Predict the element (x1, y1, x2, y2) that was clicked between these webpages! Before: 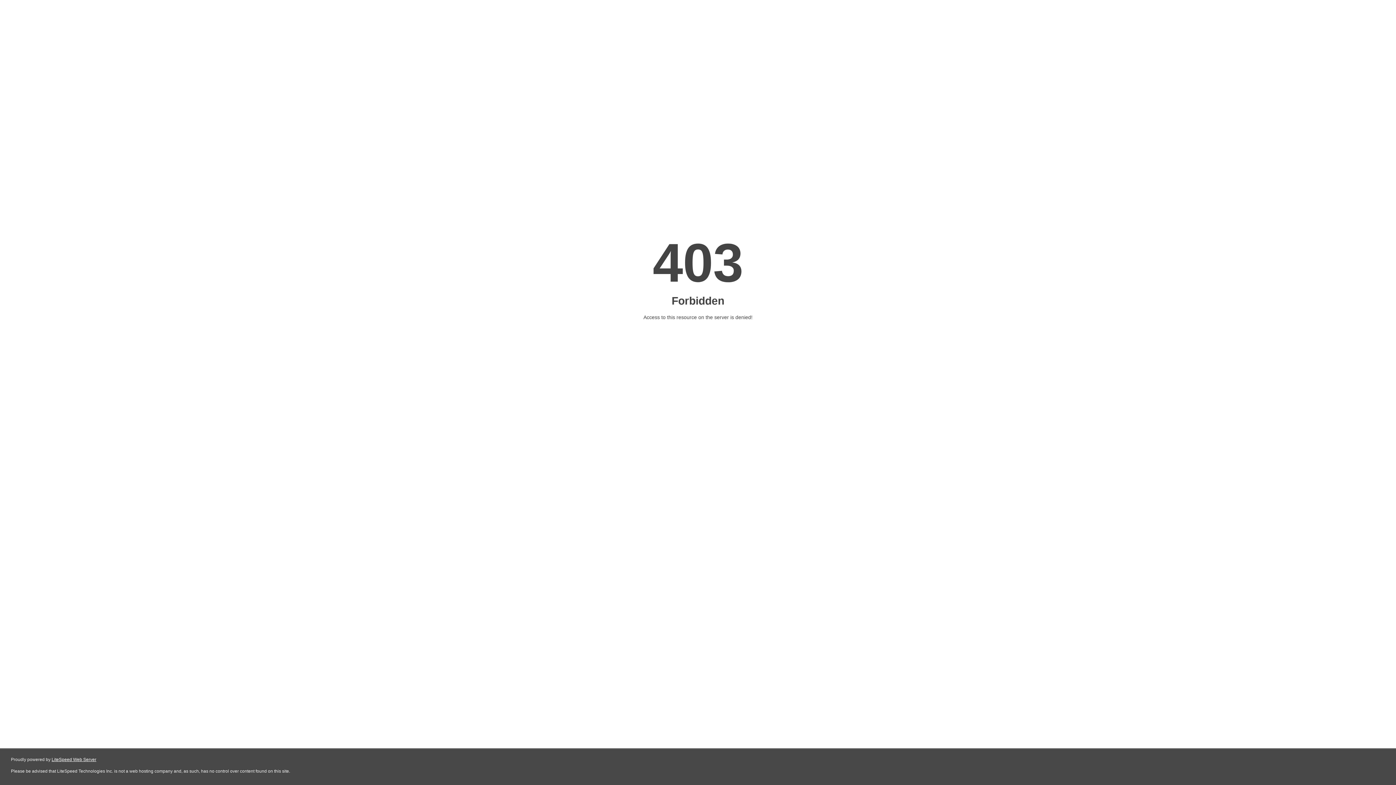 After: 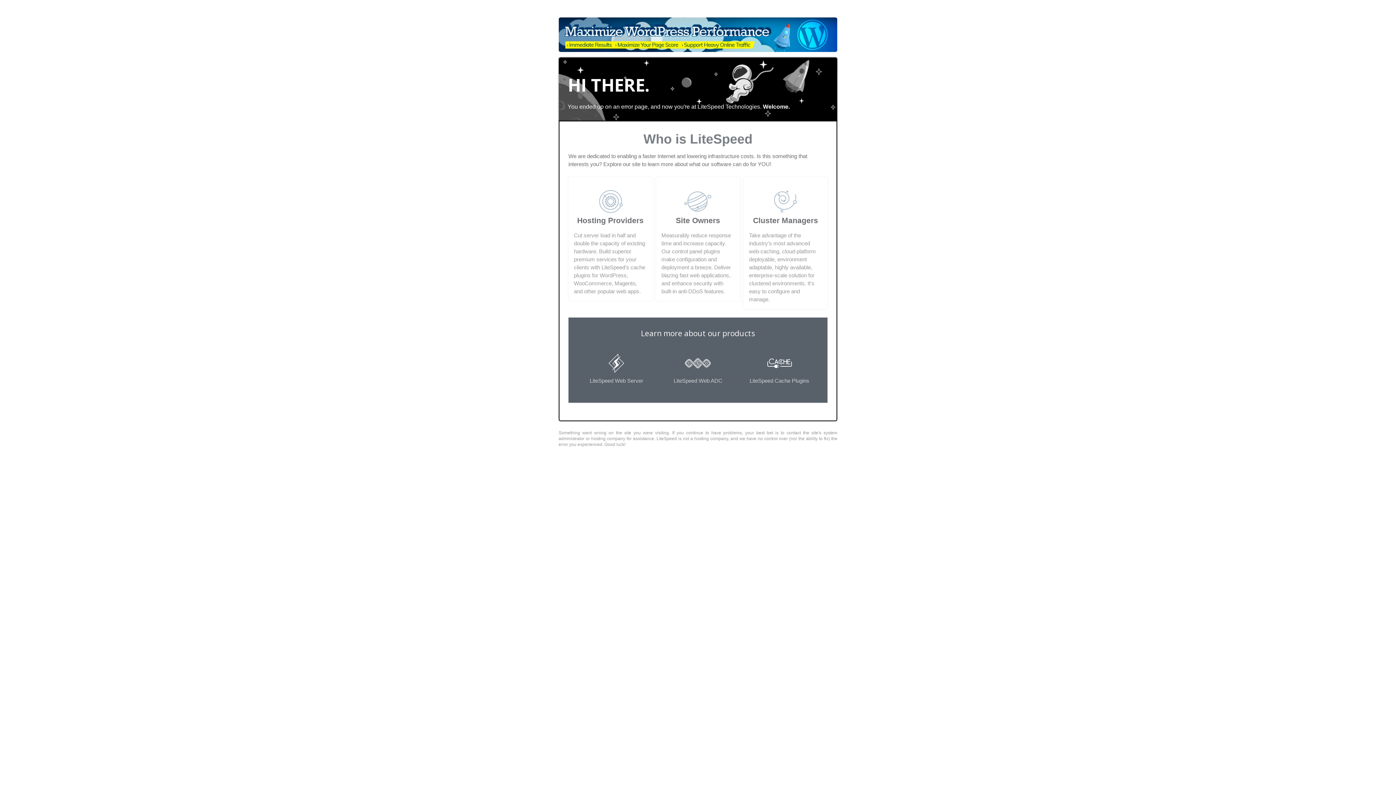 Action: label: LiteSpeed Web Server bbox: (51, 757, 96, 762)